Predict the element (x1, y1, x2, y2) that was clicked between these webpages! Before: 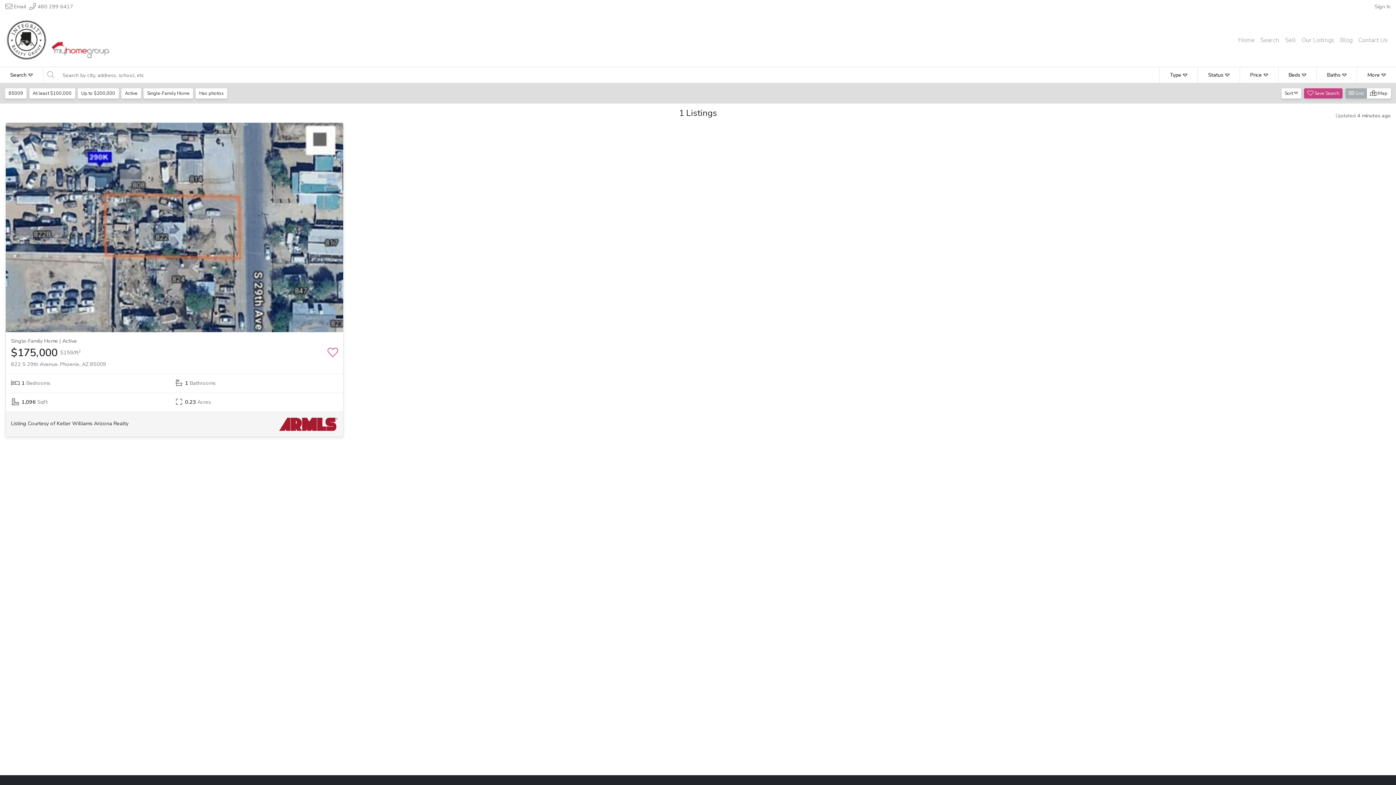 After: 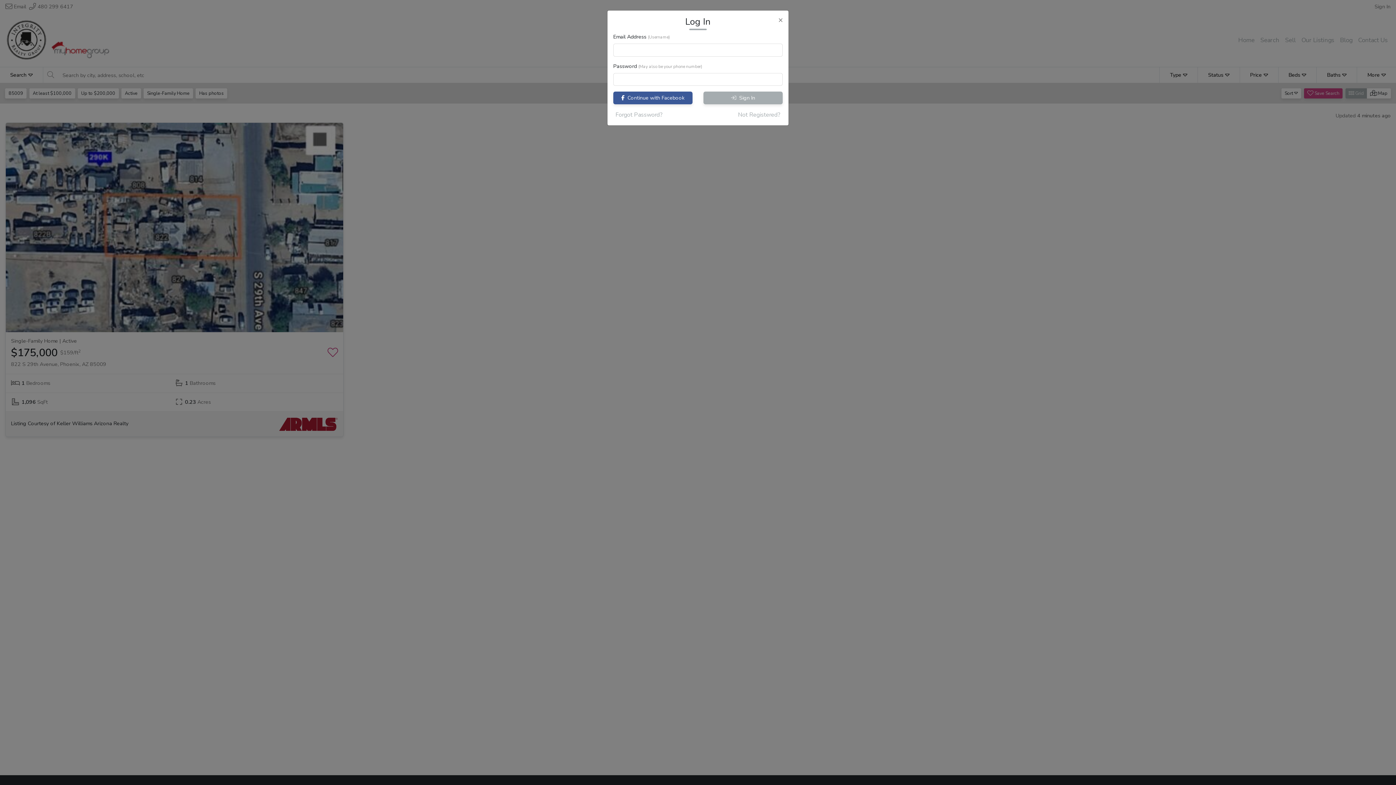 Action: bbox: (1374, 2, 1390, 10) label: Sign In